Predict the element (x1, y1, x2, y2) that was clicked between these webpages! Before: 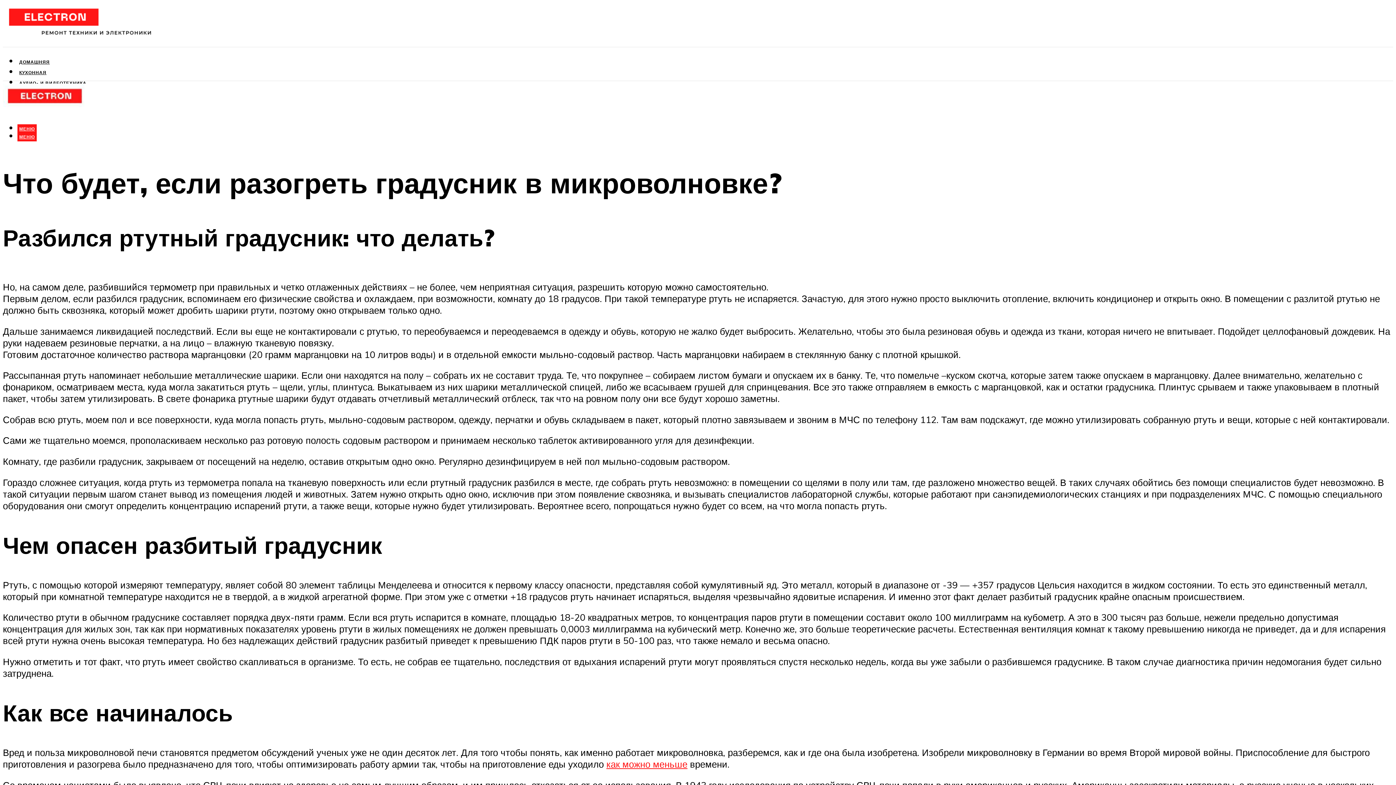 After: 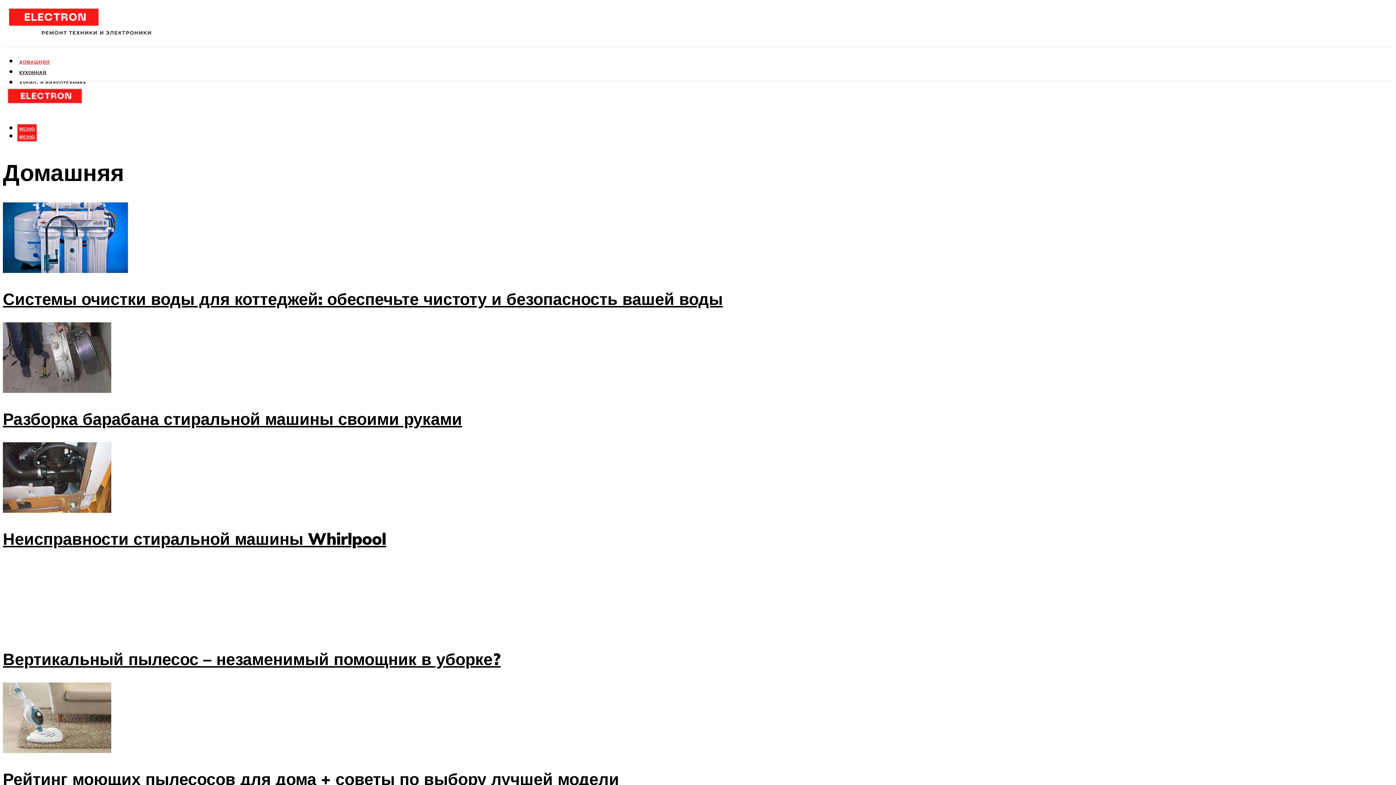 Action: label: ДОМАШНЯЯ bbox: (17, 57, 51, 66)